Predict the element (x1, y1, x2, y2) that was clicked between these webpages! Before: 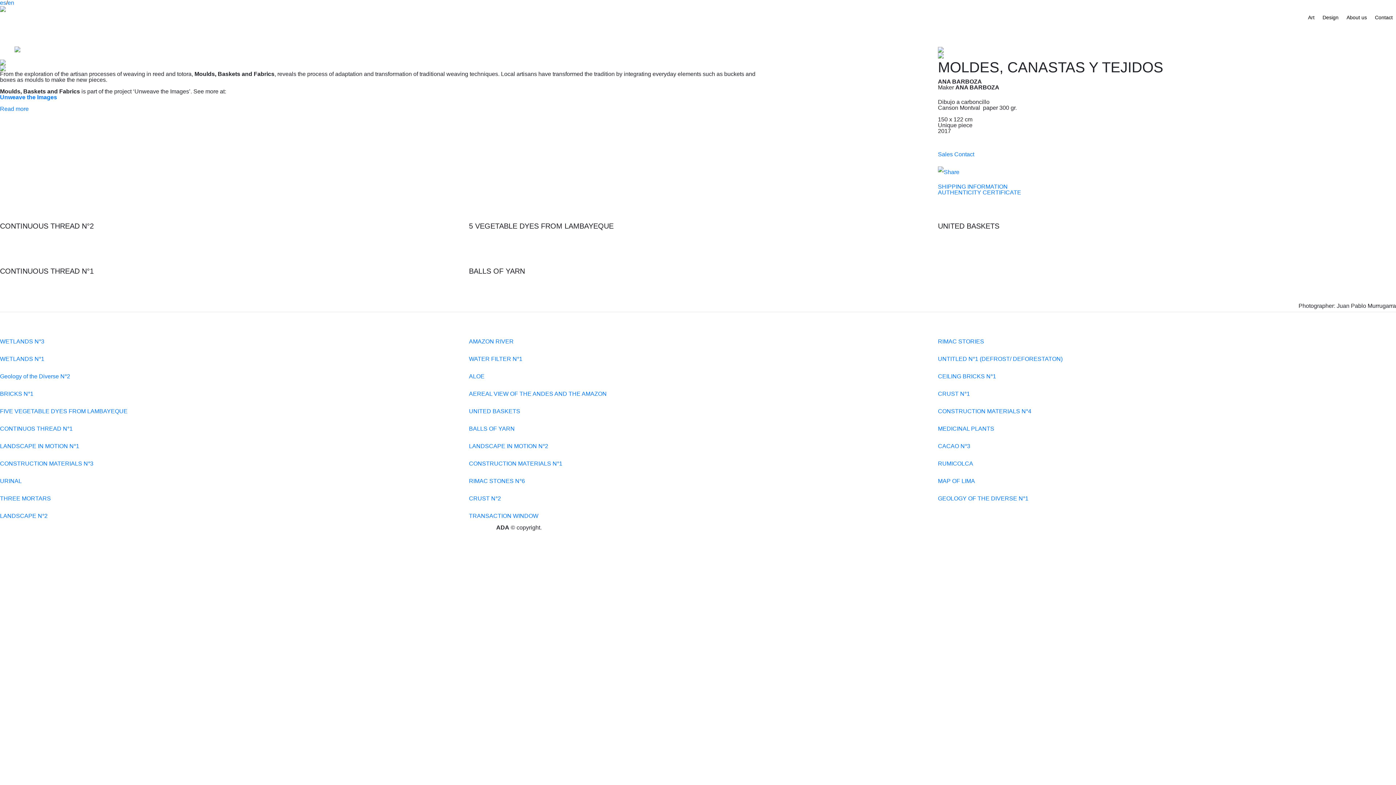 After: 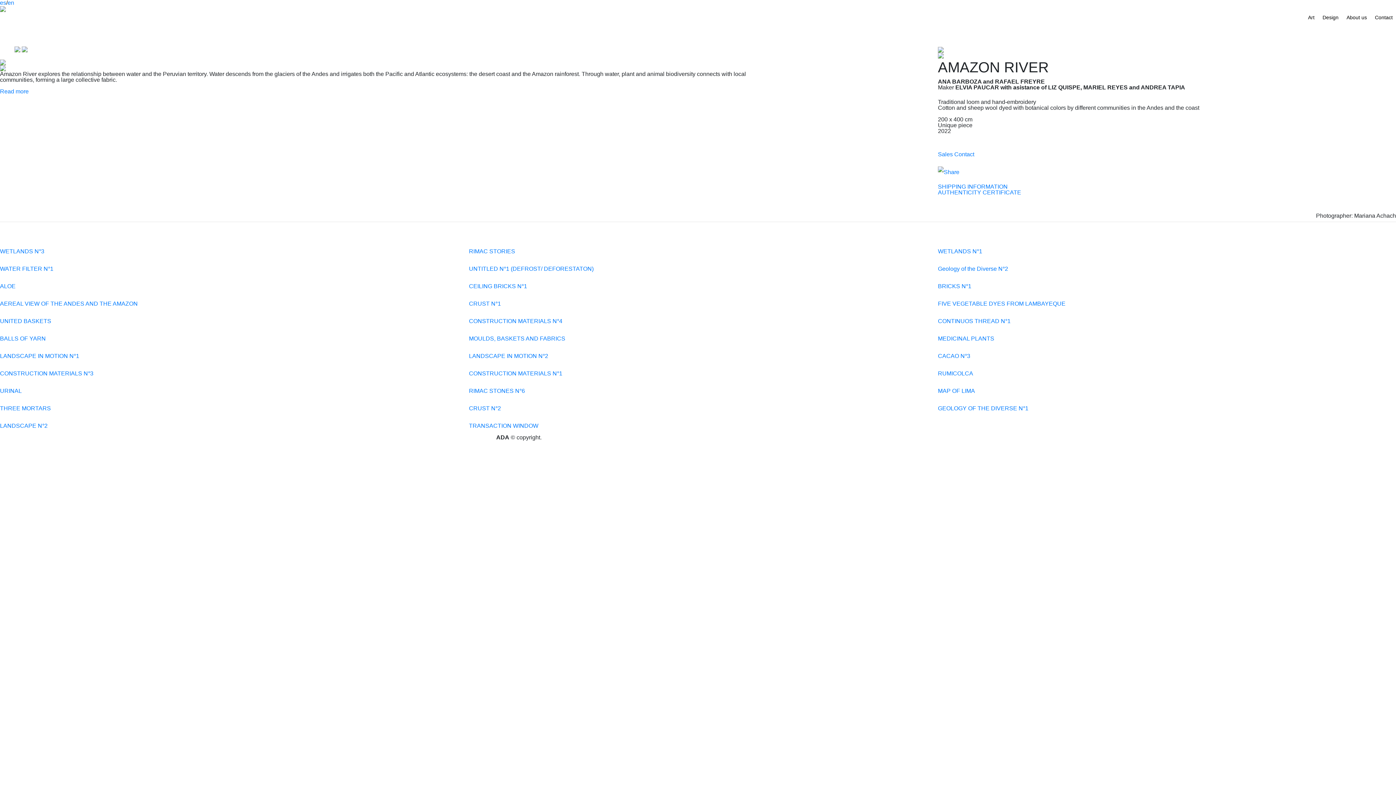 Action: label: AMAZON RIVER bbox: (469, 333, 927, 344)